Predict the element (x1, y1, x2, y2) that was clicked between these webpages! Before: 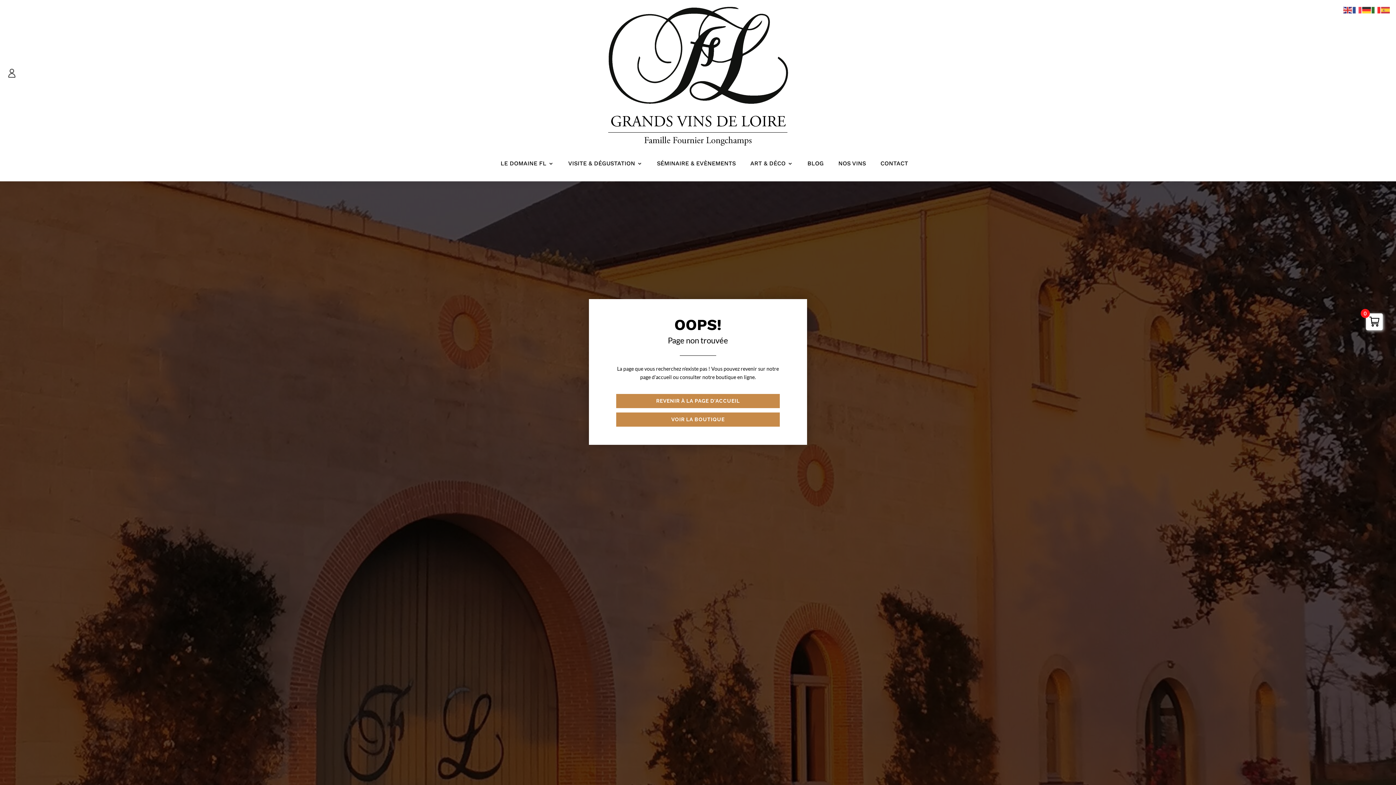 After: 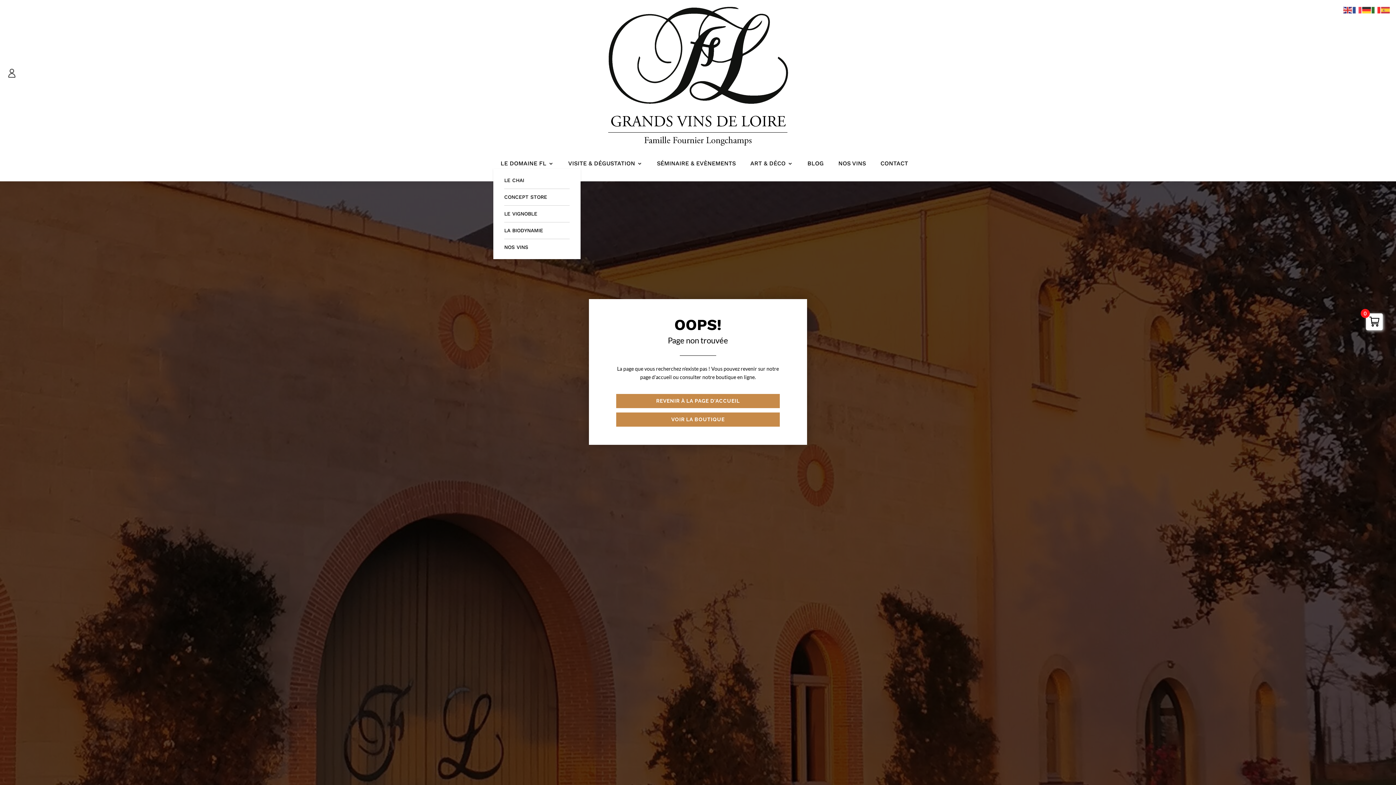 Action: label: LE DOMAINE FL bbox: (500, 161, 553, 169)